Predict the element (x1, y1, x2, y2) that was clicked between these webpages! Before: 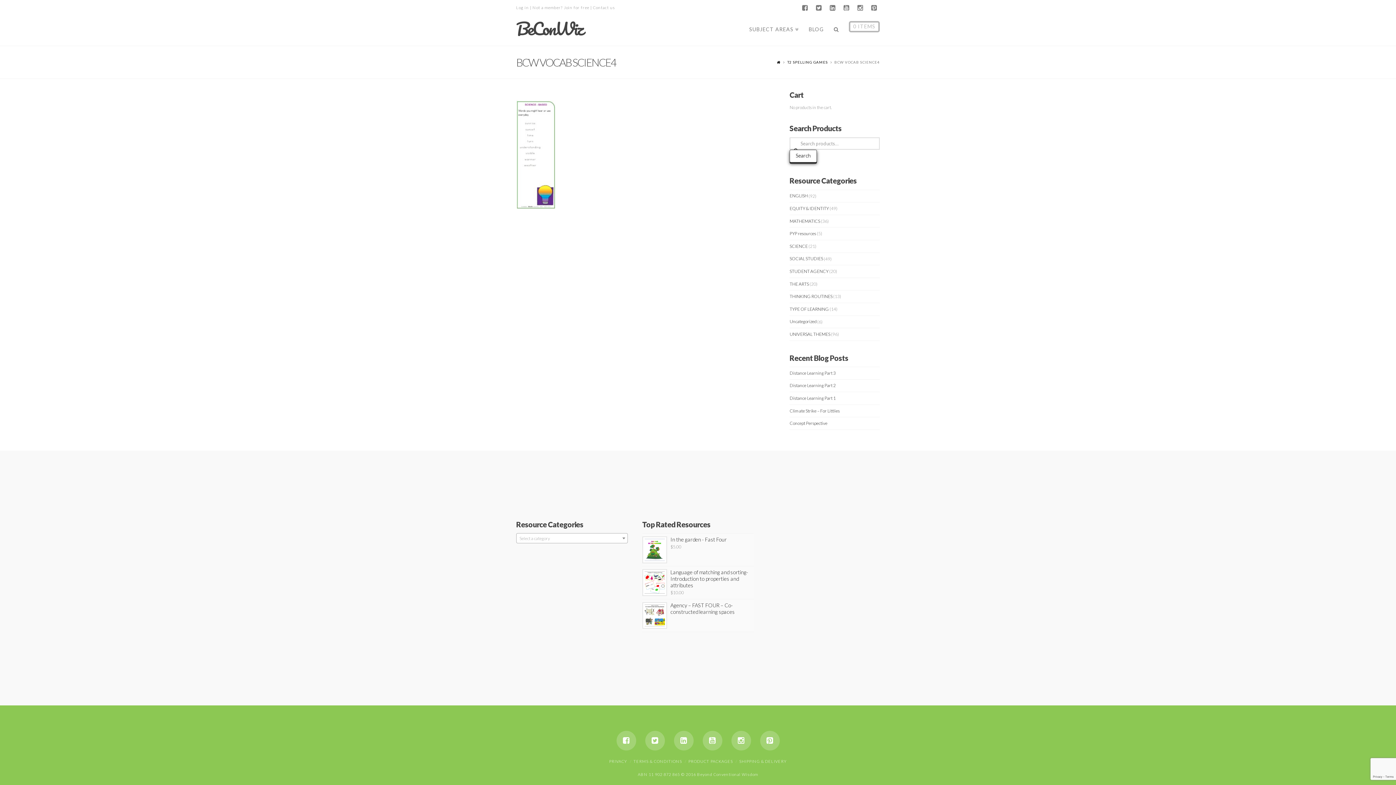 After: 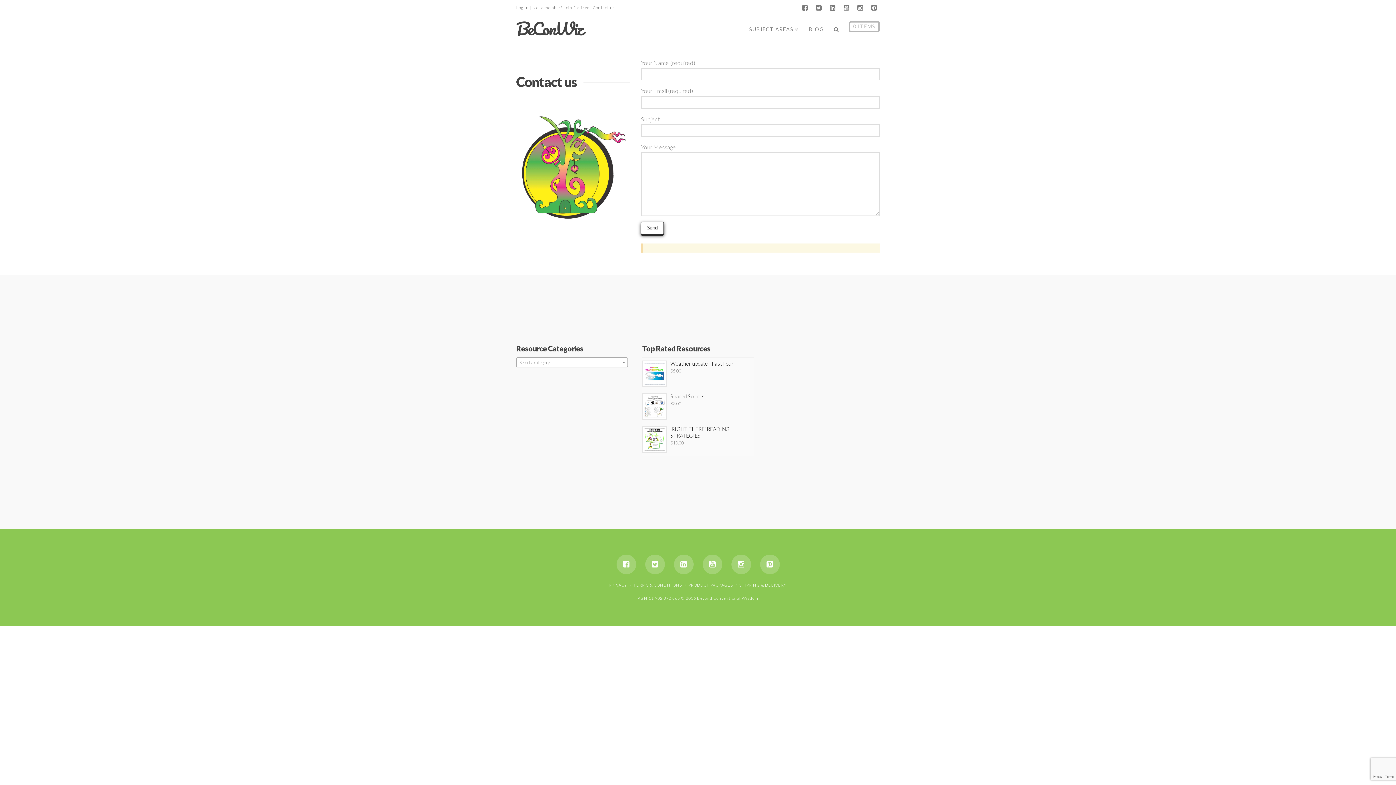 Action: label: Contact us bbox: (593, 5, 615, 9)